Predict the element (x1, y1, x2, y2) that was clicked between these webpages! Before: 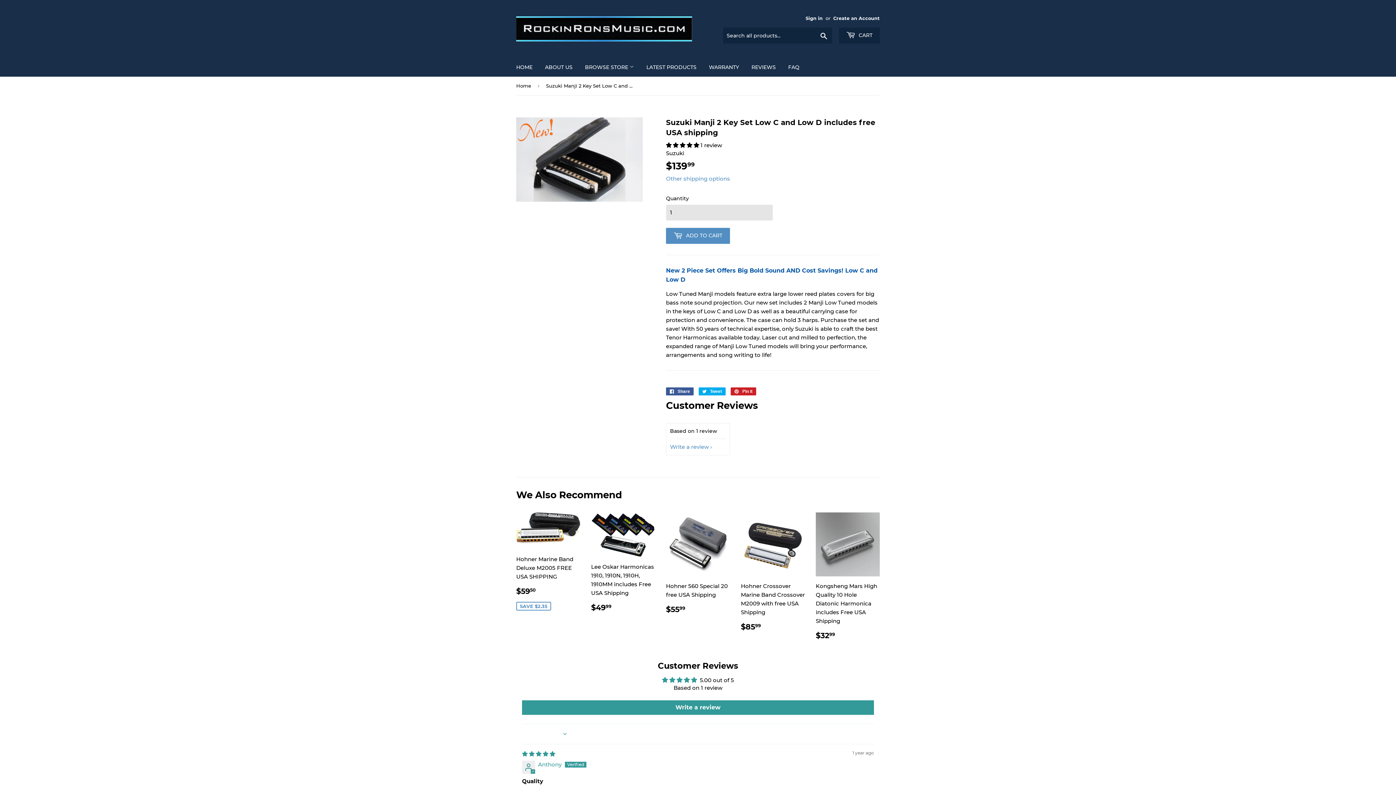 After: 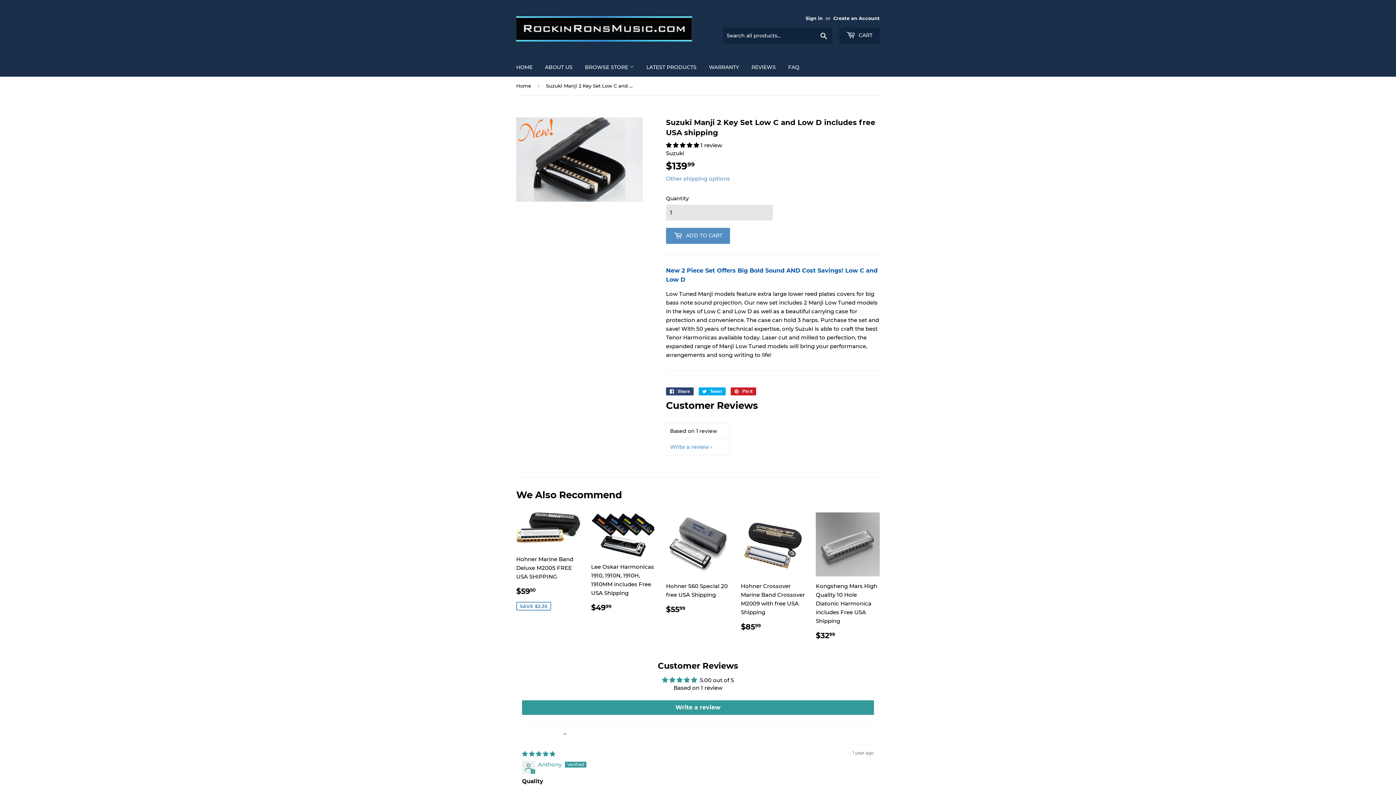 Action: bbox: (666, 387, 693, 395) label:  Share
Share on Facebook